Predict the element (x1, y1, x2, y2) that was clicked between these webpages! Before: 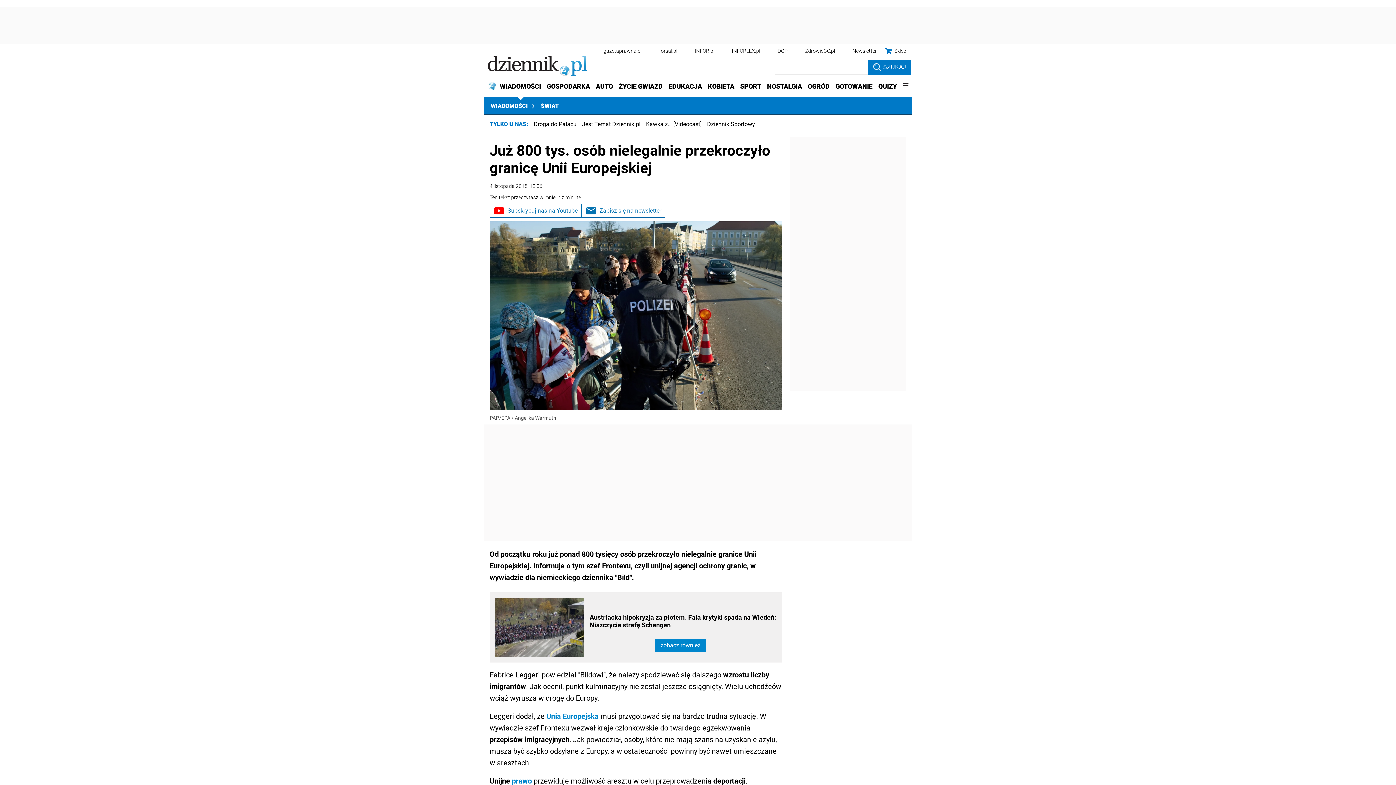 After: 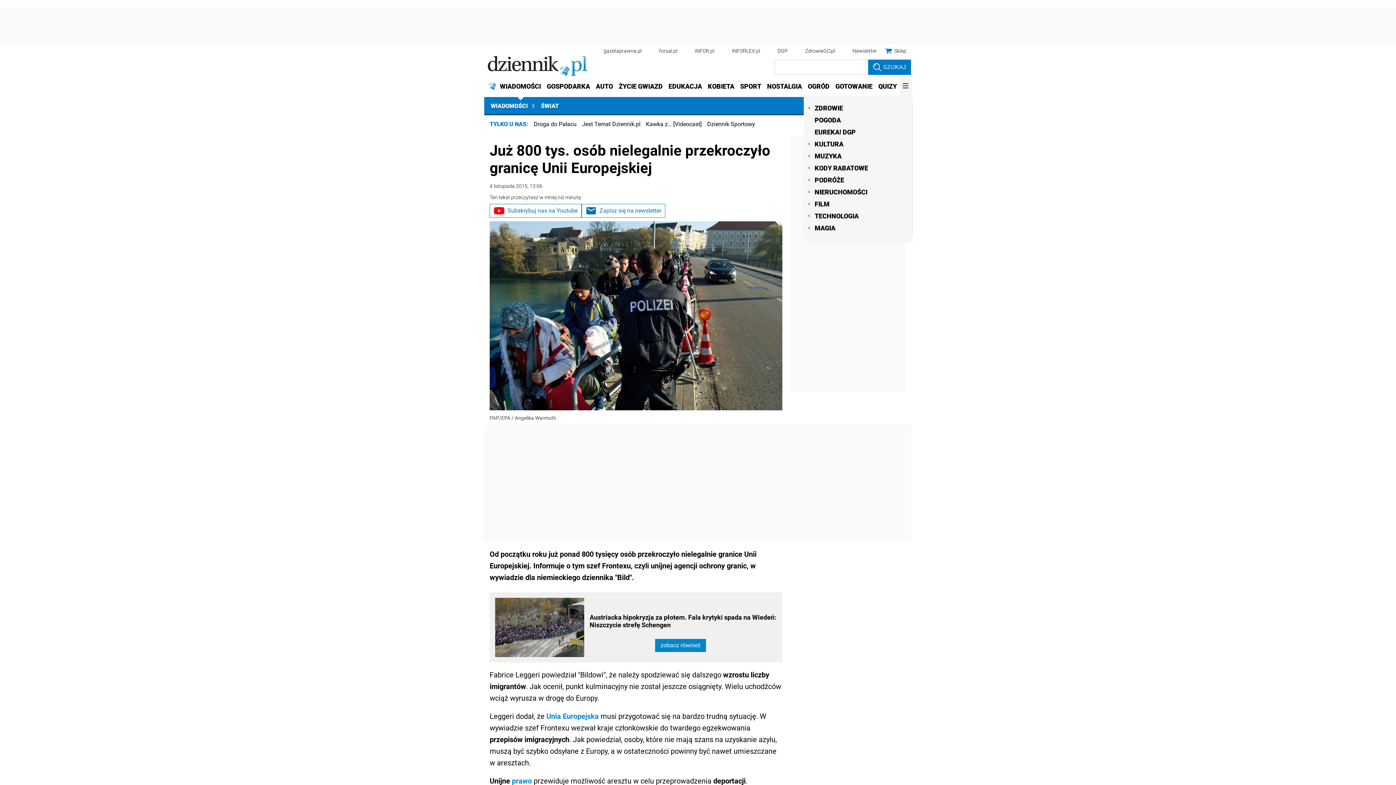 Action: bbox: (900, 77, 912, 95)